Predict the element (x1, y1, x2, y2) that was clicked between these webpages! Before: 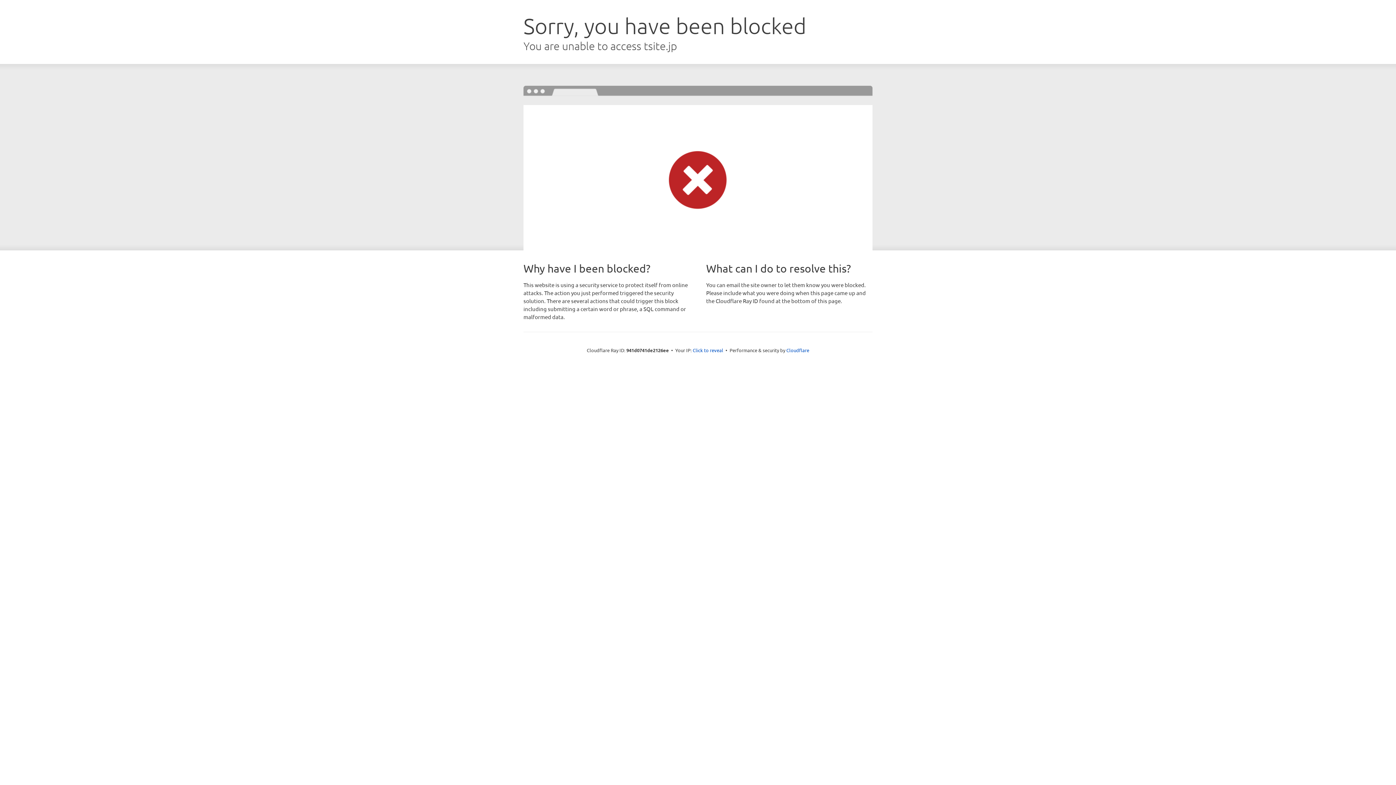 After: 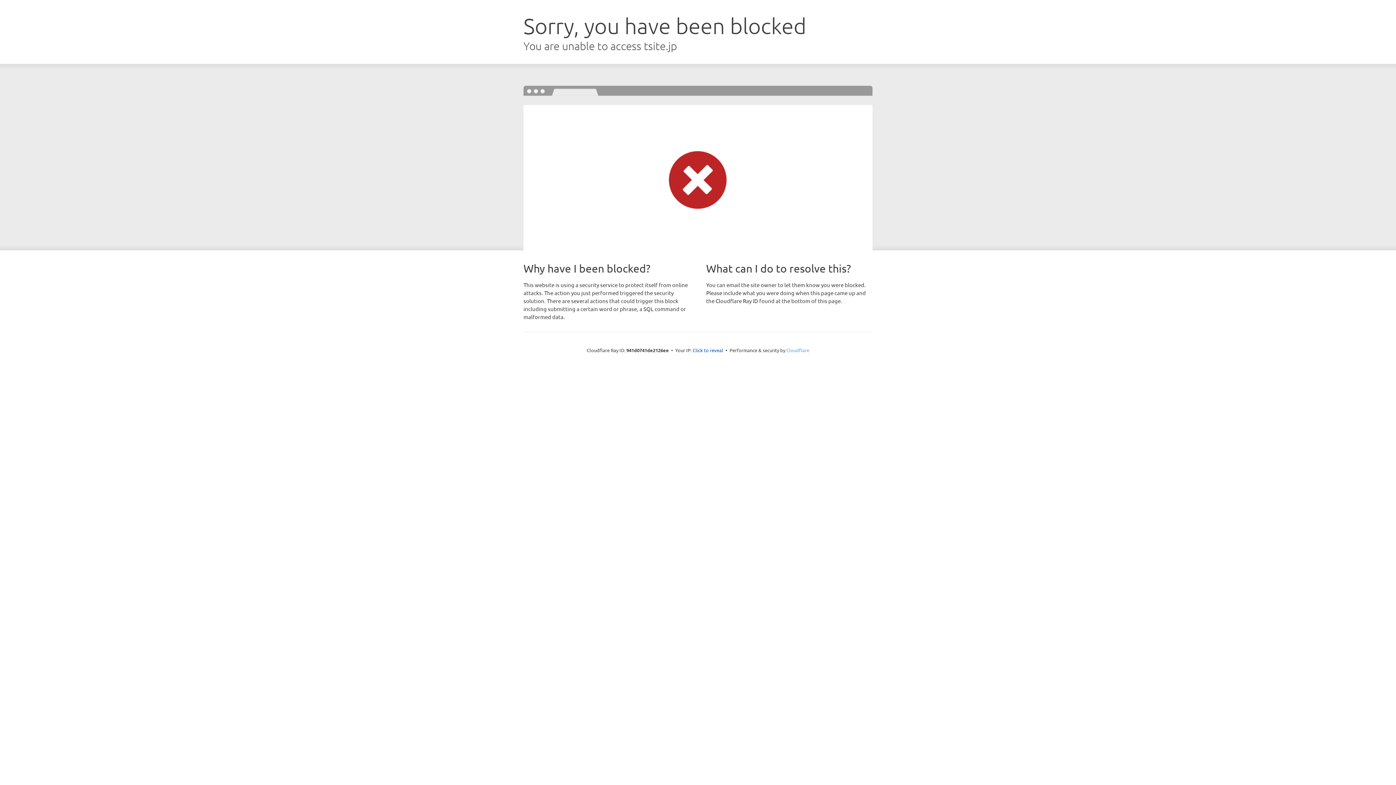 Action: label: Cloudflare bbox: (786, 347, 809, 353)